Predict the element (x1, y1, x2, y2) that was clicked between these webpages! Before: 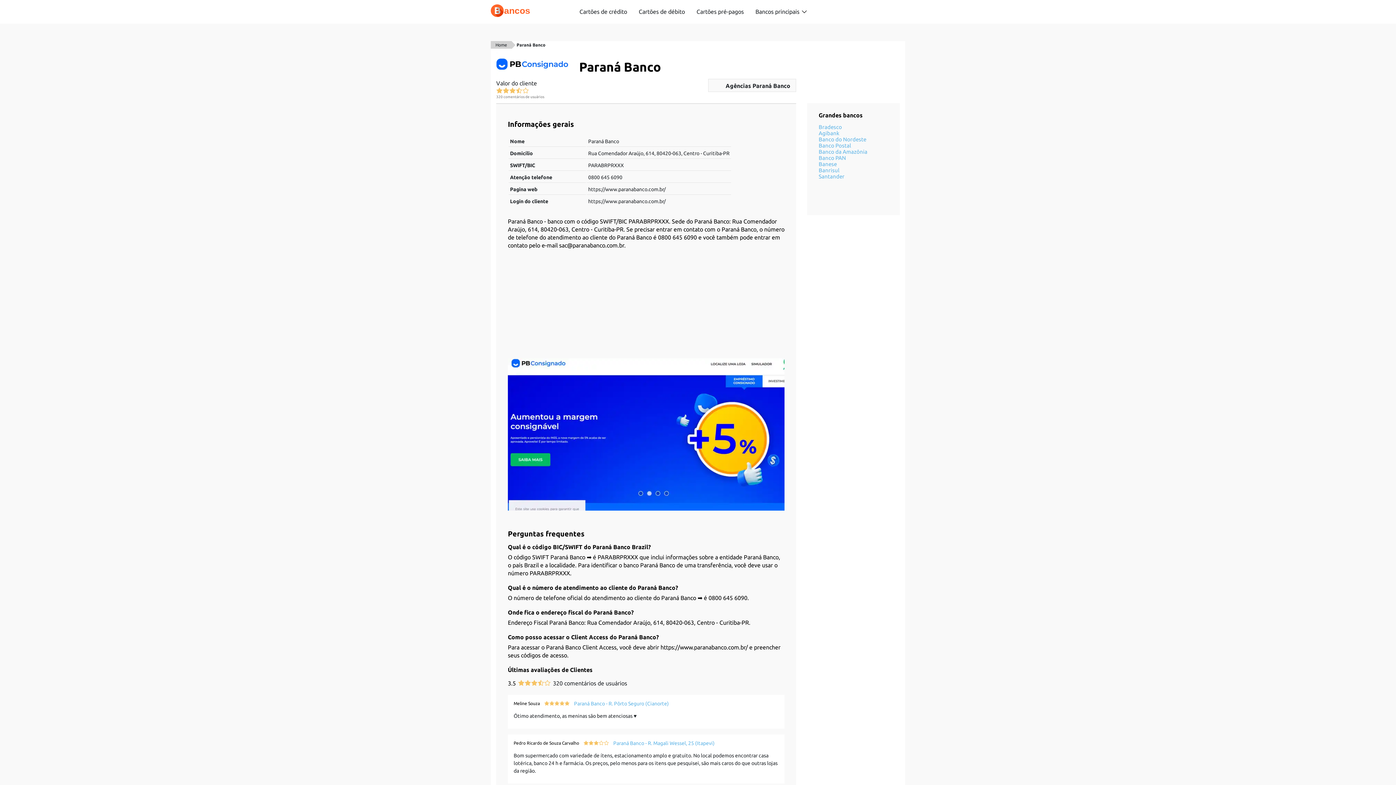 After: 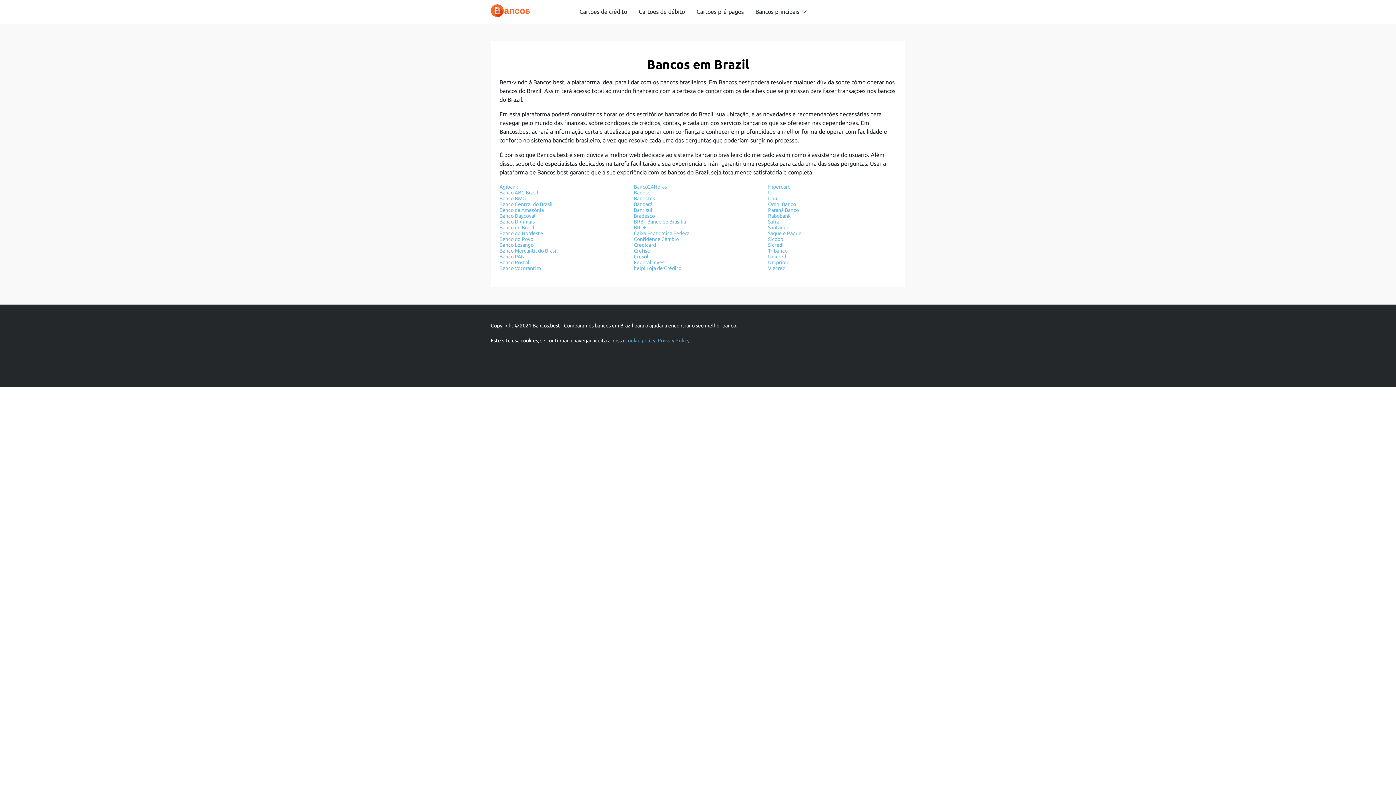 Action: bbox: (490, 12, 538, 19)